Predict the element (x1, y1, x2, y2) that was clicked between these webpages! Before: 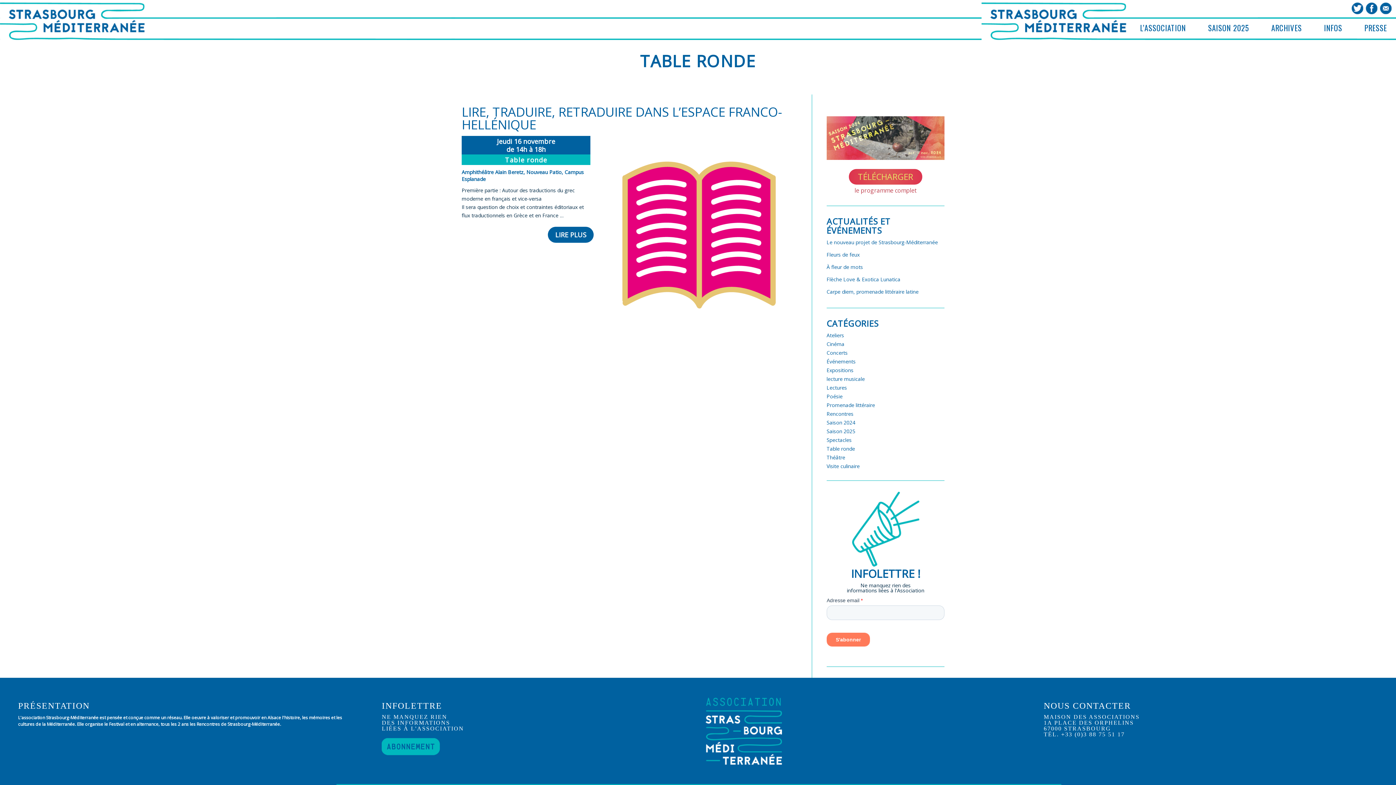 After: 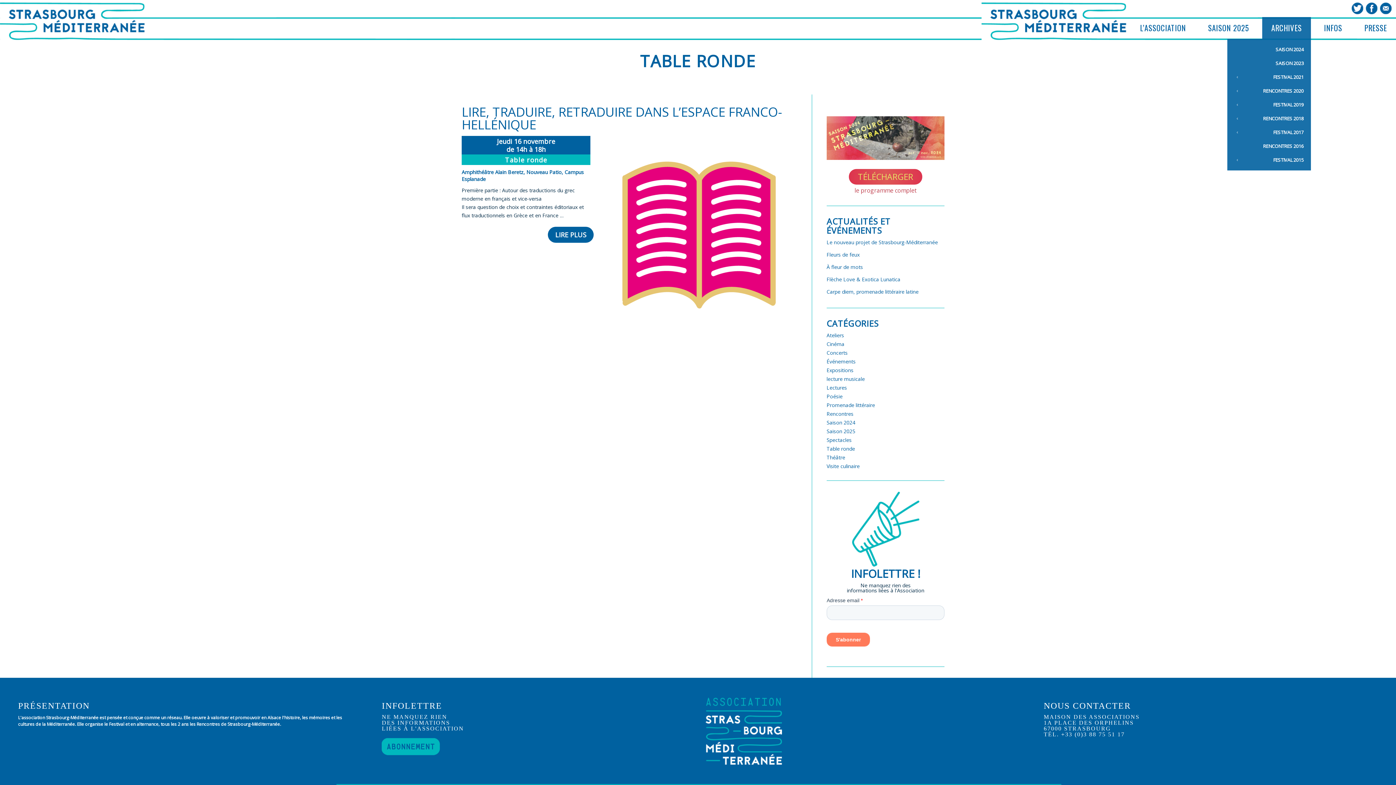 Action: bbox: (1262, 17, 1311, 38) label: ARCHIVES